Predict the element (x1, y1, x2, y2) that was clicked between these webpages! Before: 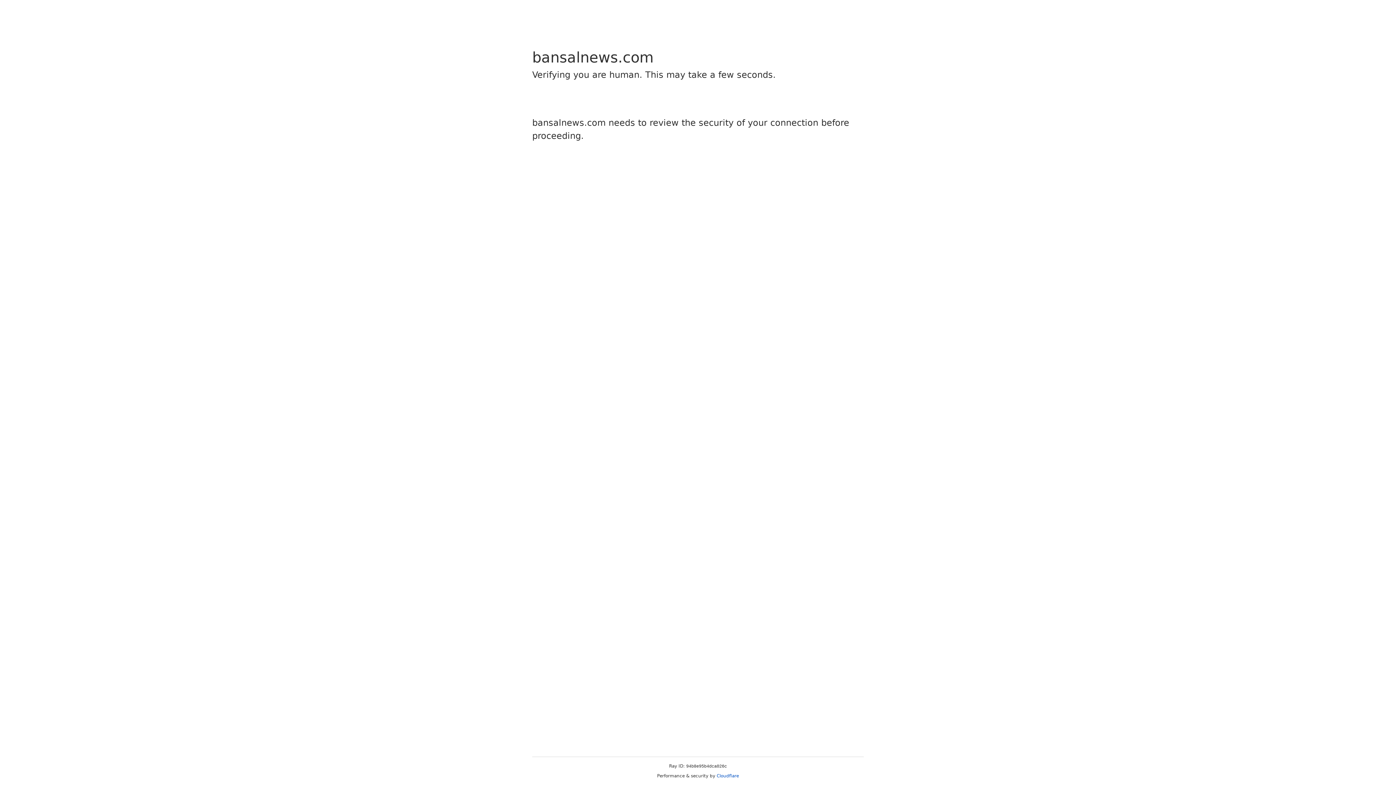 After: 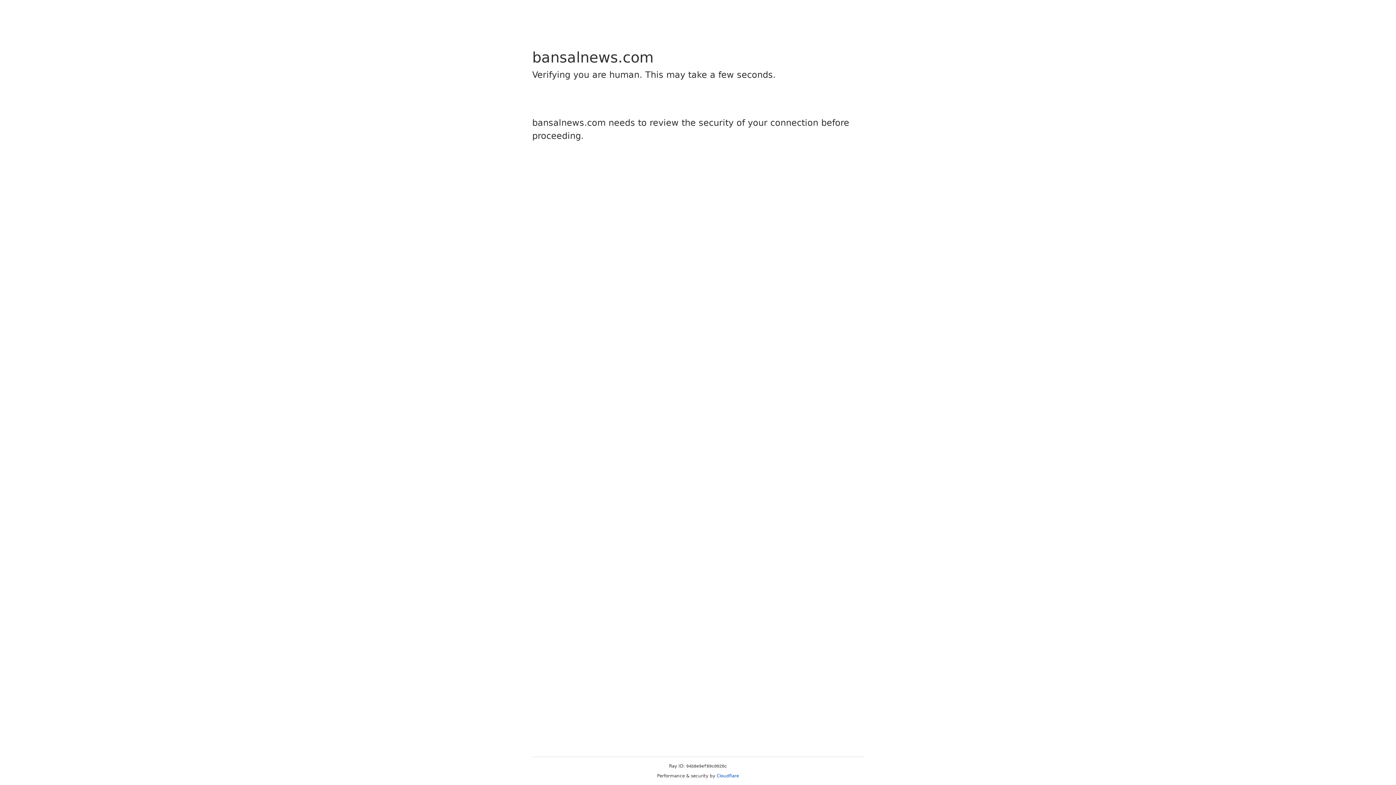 Action: bbox: (716, 773, 739, 778) label: Cloudflare